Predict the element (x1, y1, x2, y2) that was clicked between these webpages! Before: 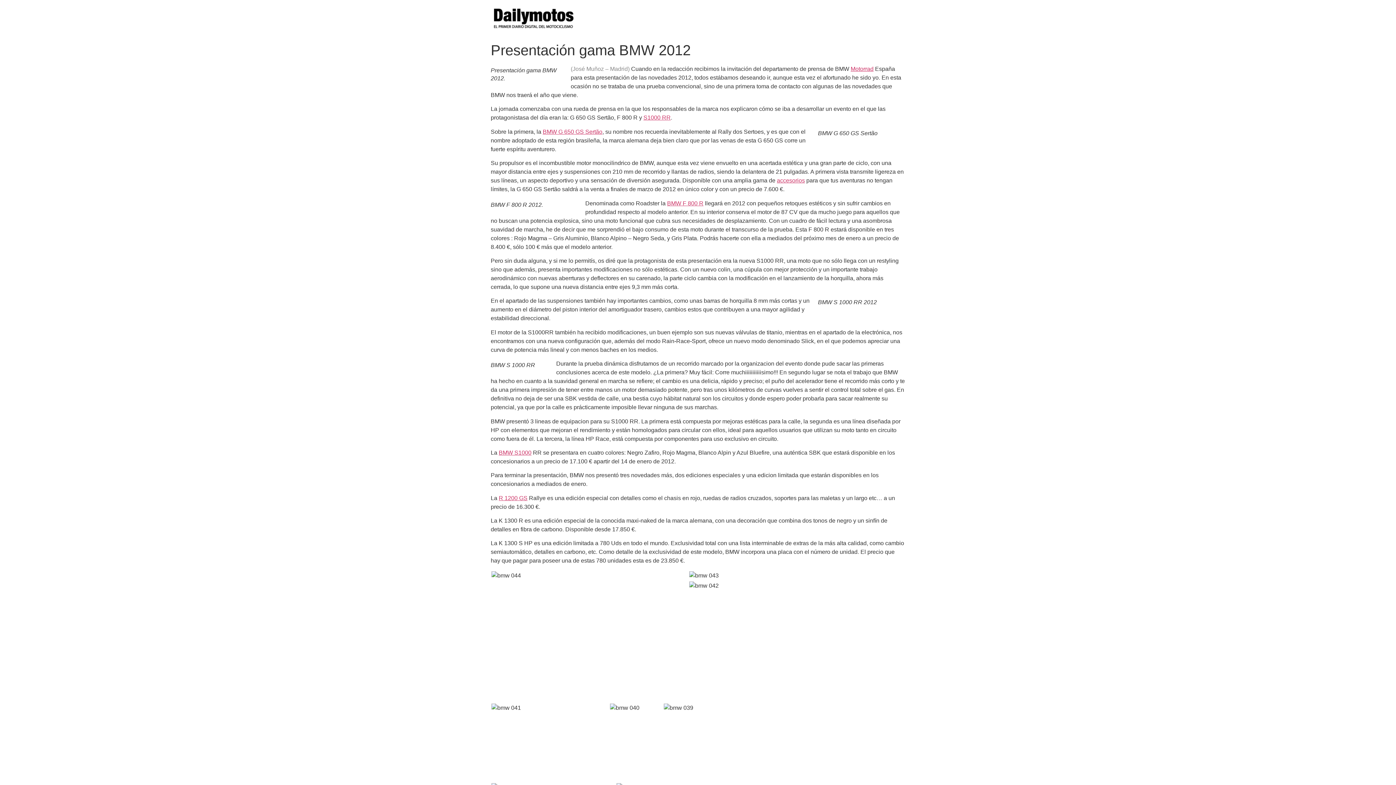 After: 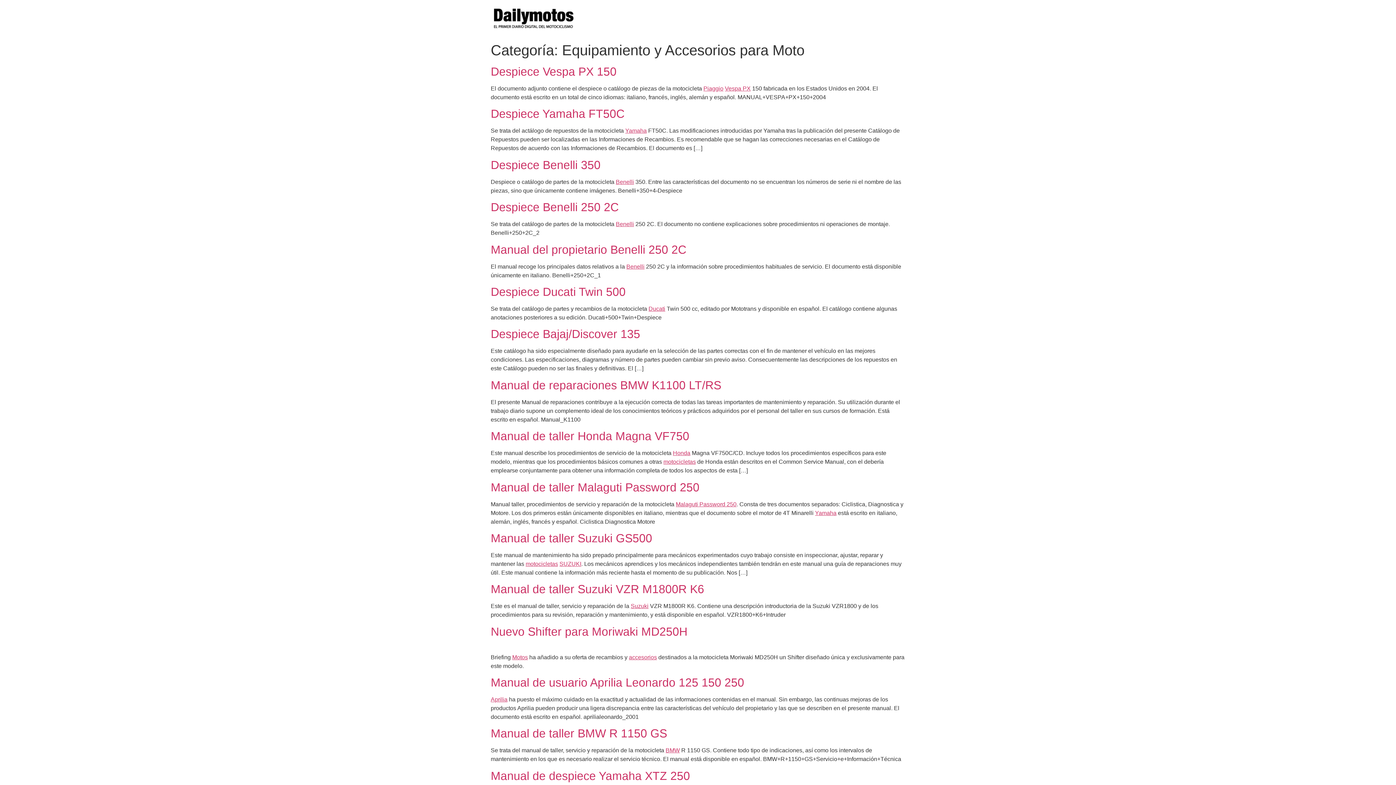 Action: label: accesorios bbox: (777, 177, 805, 183)